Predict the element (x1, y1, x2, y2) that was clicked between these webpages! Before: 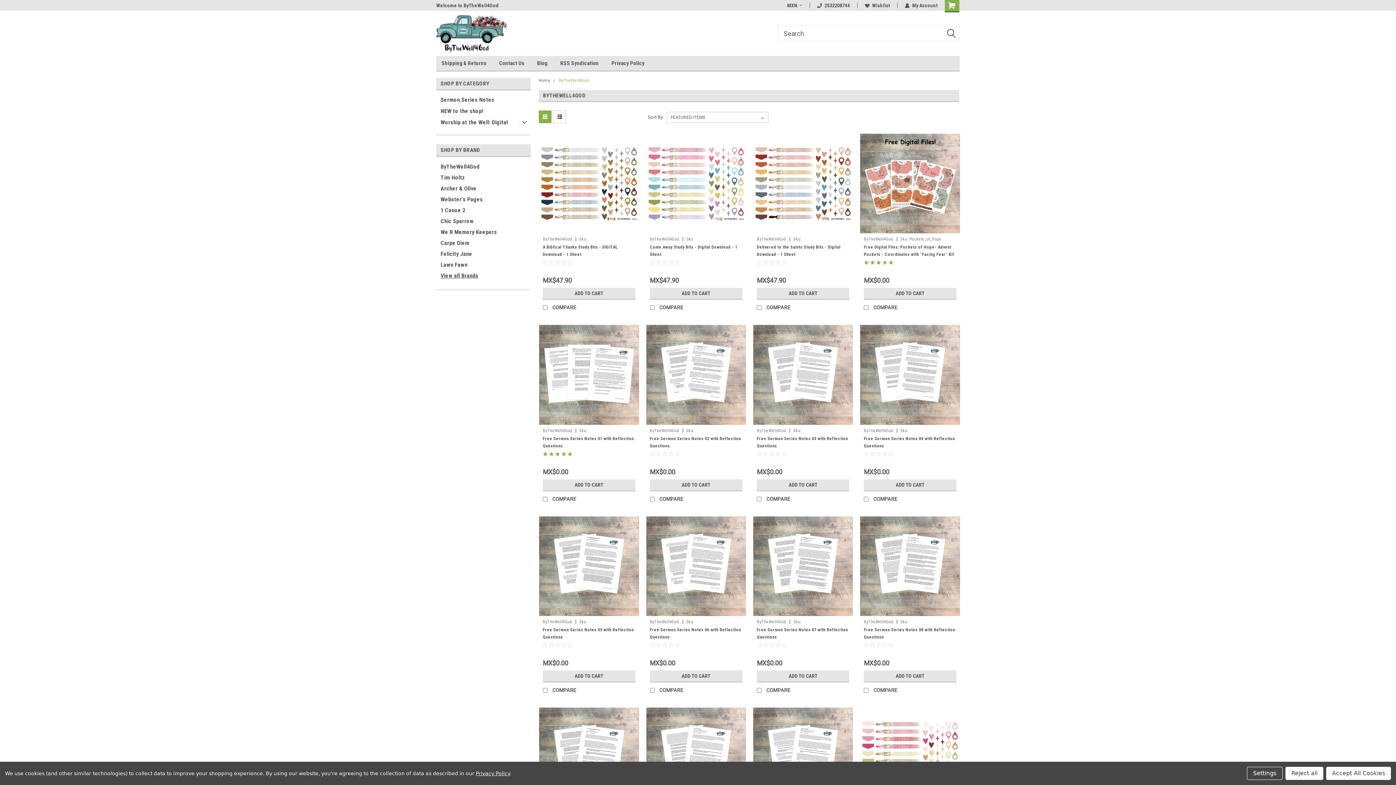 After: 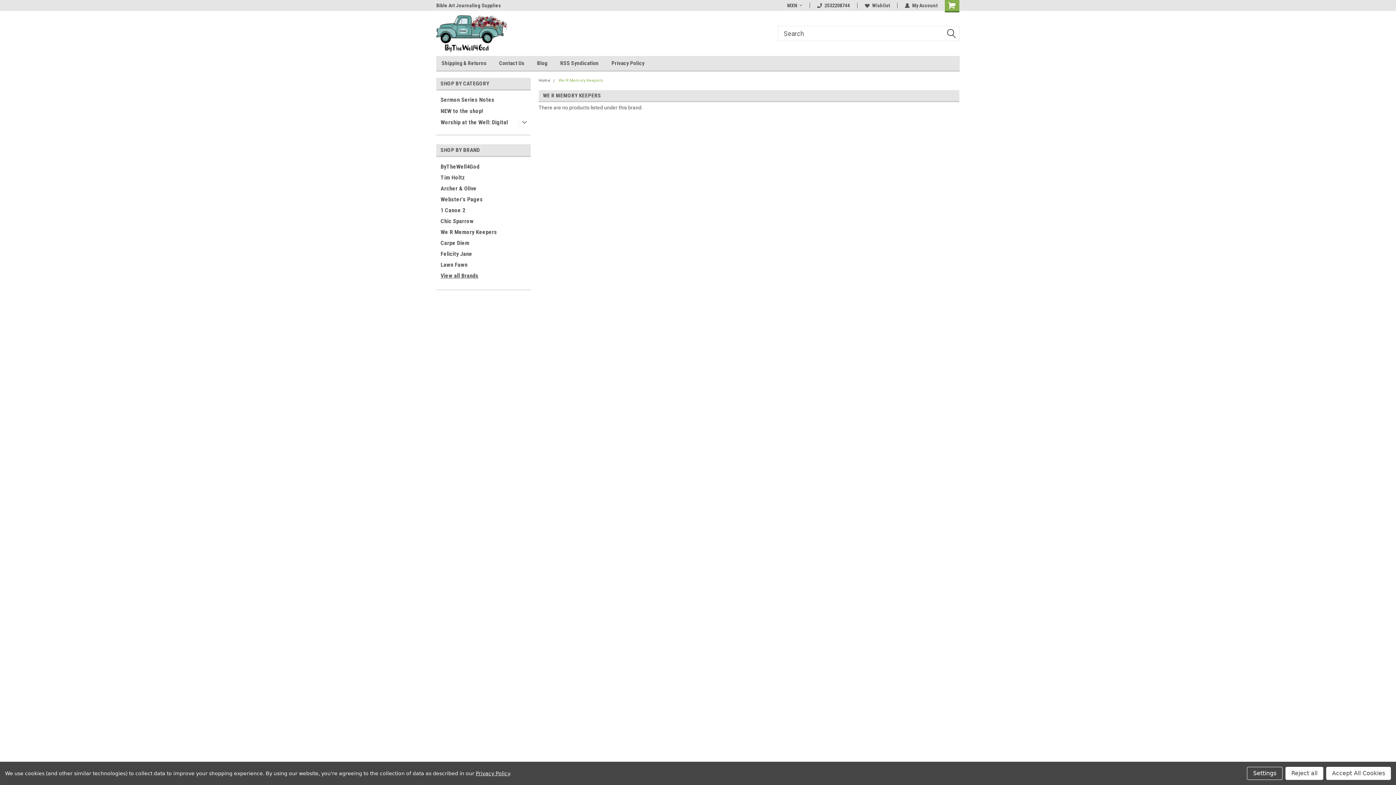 Action: bbox: (436, 226, 532, 237) label: We R Memory Keepers